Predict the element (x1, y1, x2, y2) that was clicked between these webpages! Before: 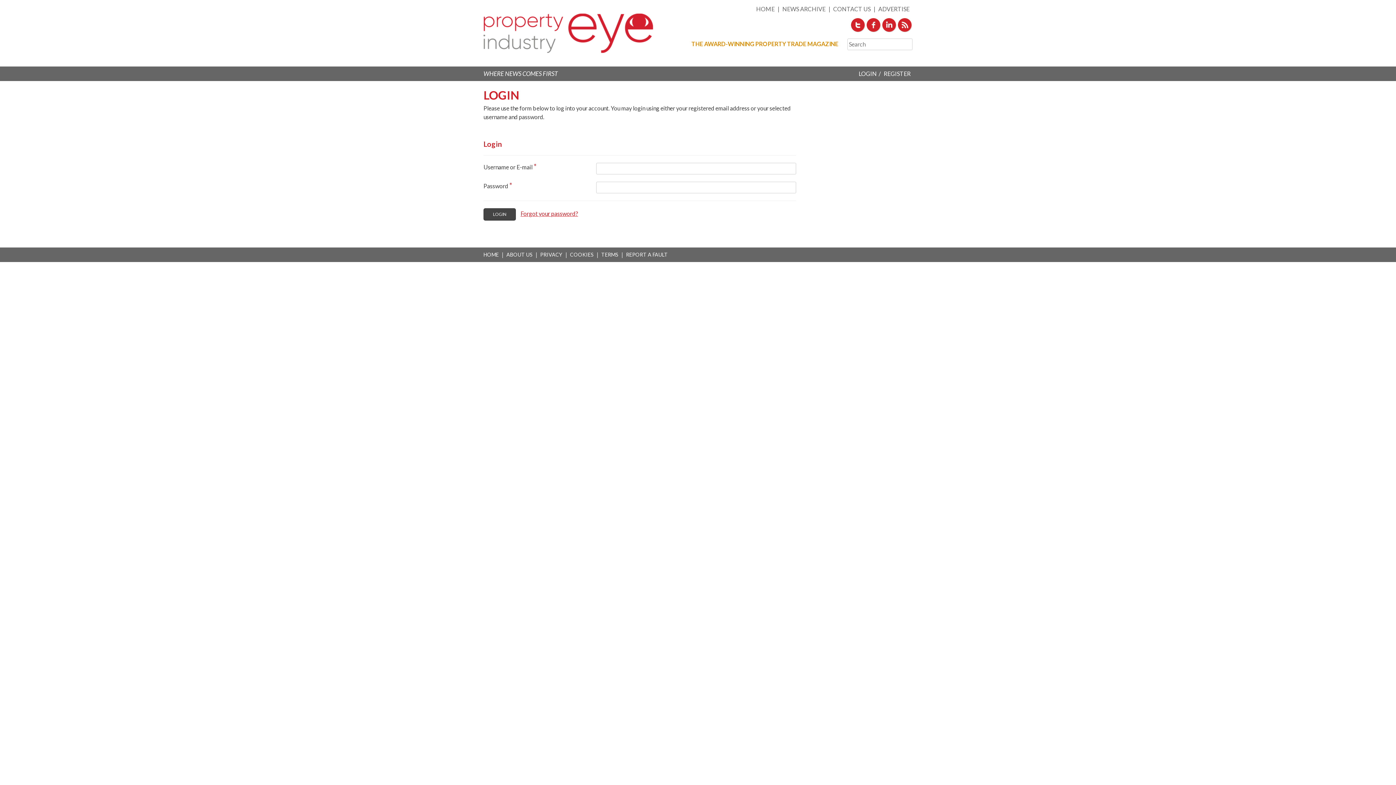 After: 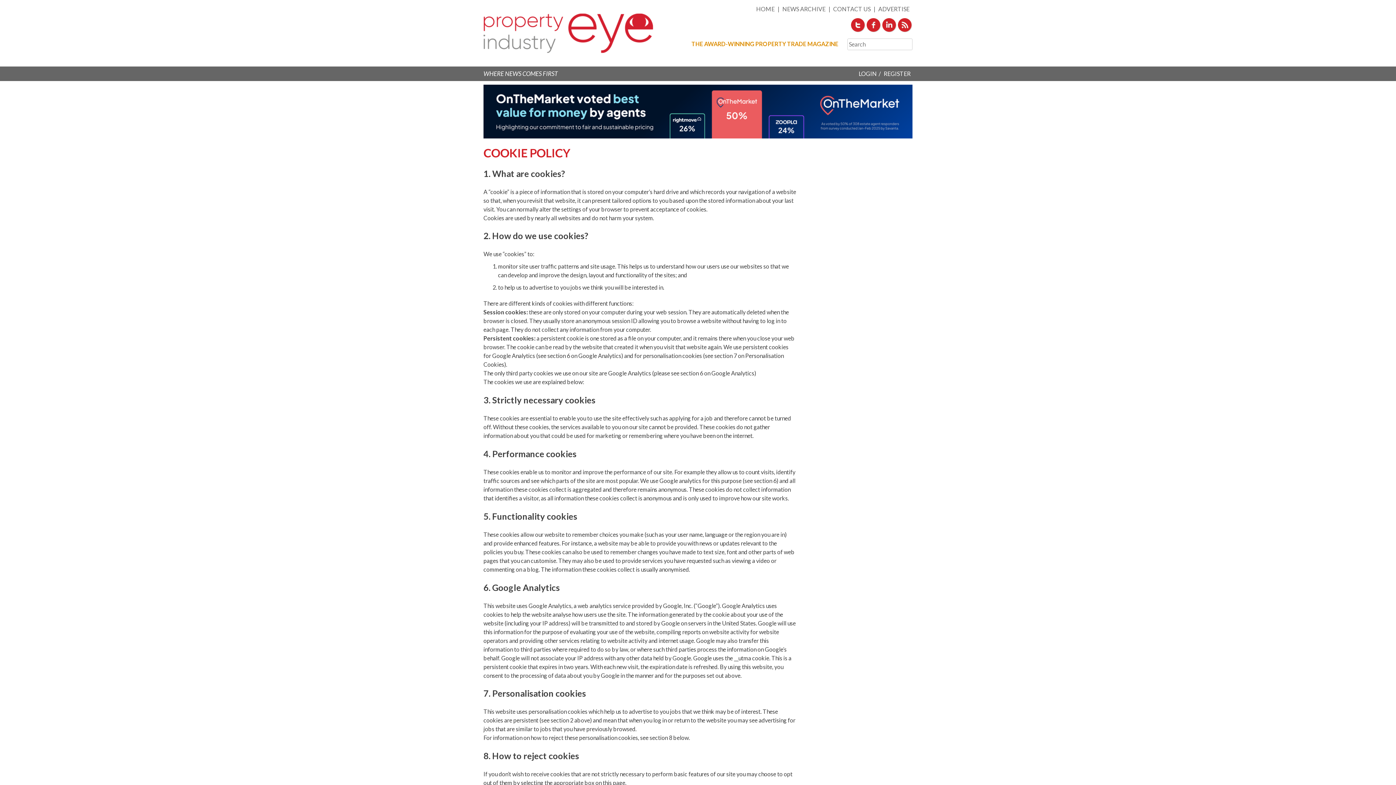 Action: bbox: (570, 247, 596, 262) label: COOKIES